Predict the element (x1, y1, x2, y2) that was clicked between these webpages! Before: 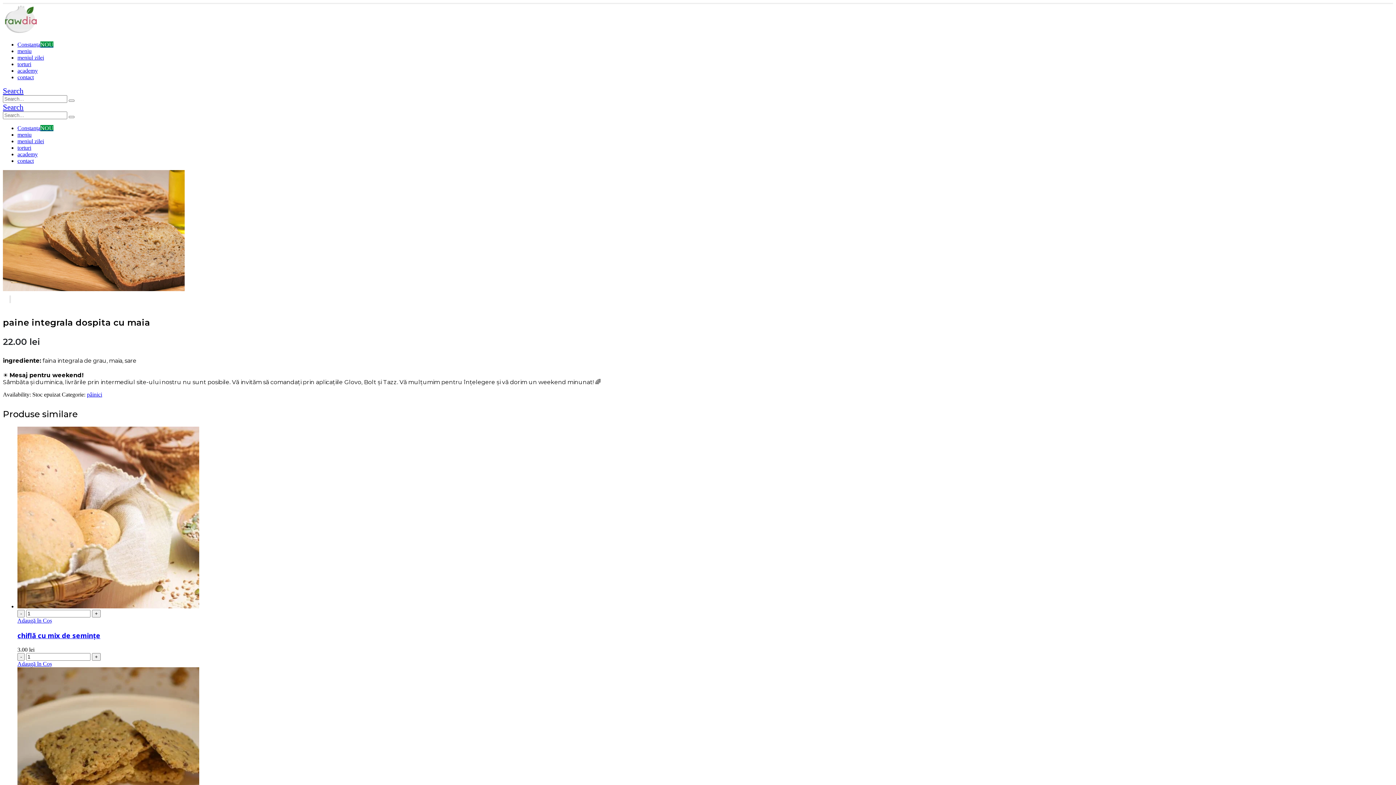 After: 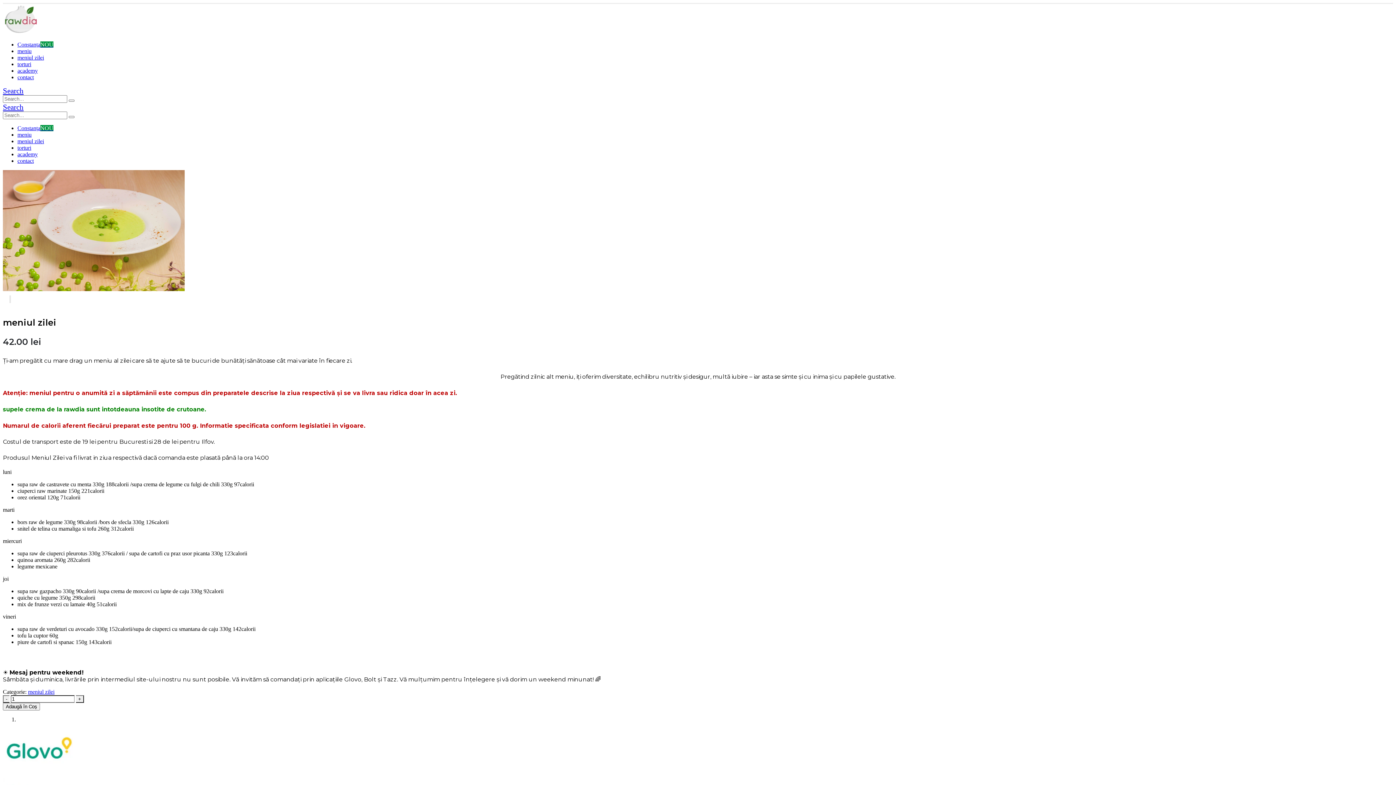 Action: label: meniul zilei bbox: (17, 54, 44, 60)